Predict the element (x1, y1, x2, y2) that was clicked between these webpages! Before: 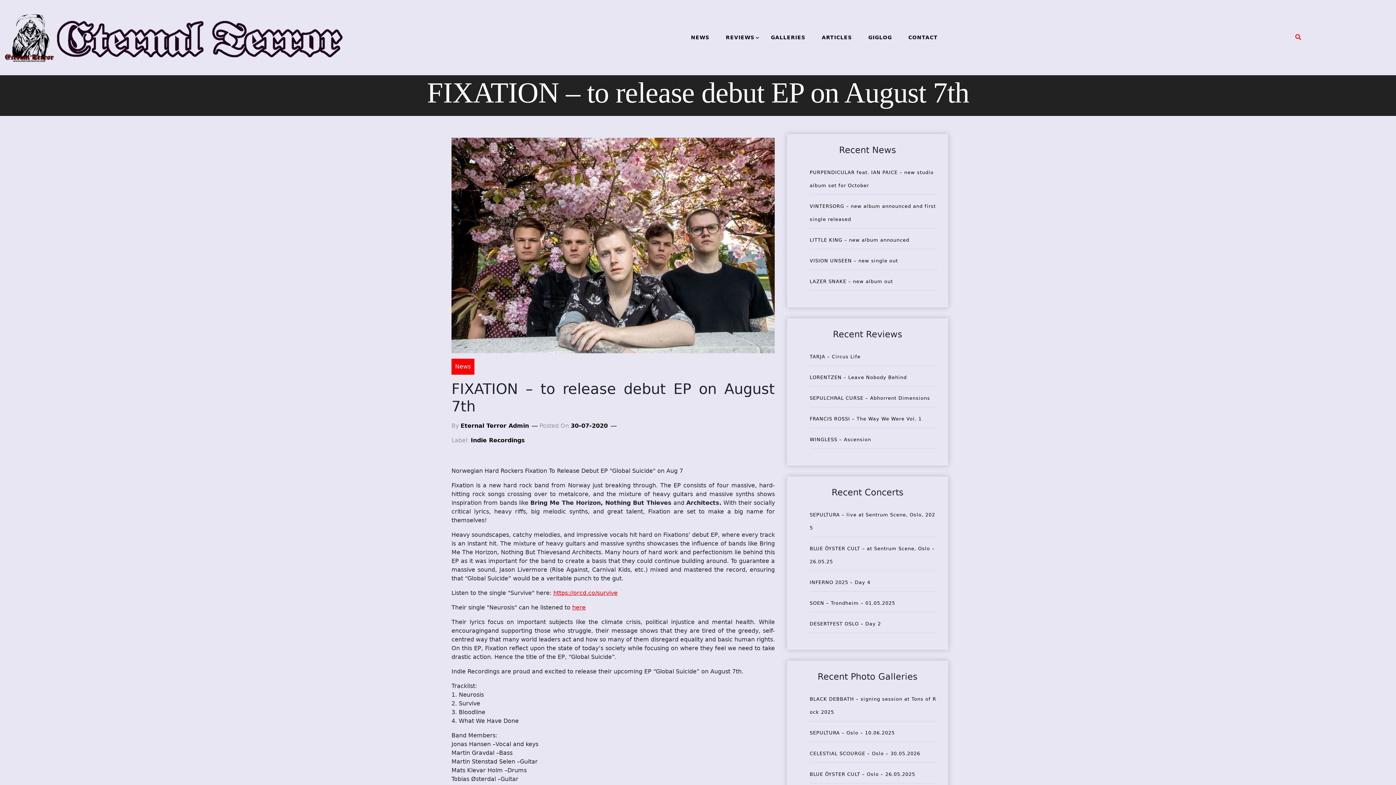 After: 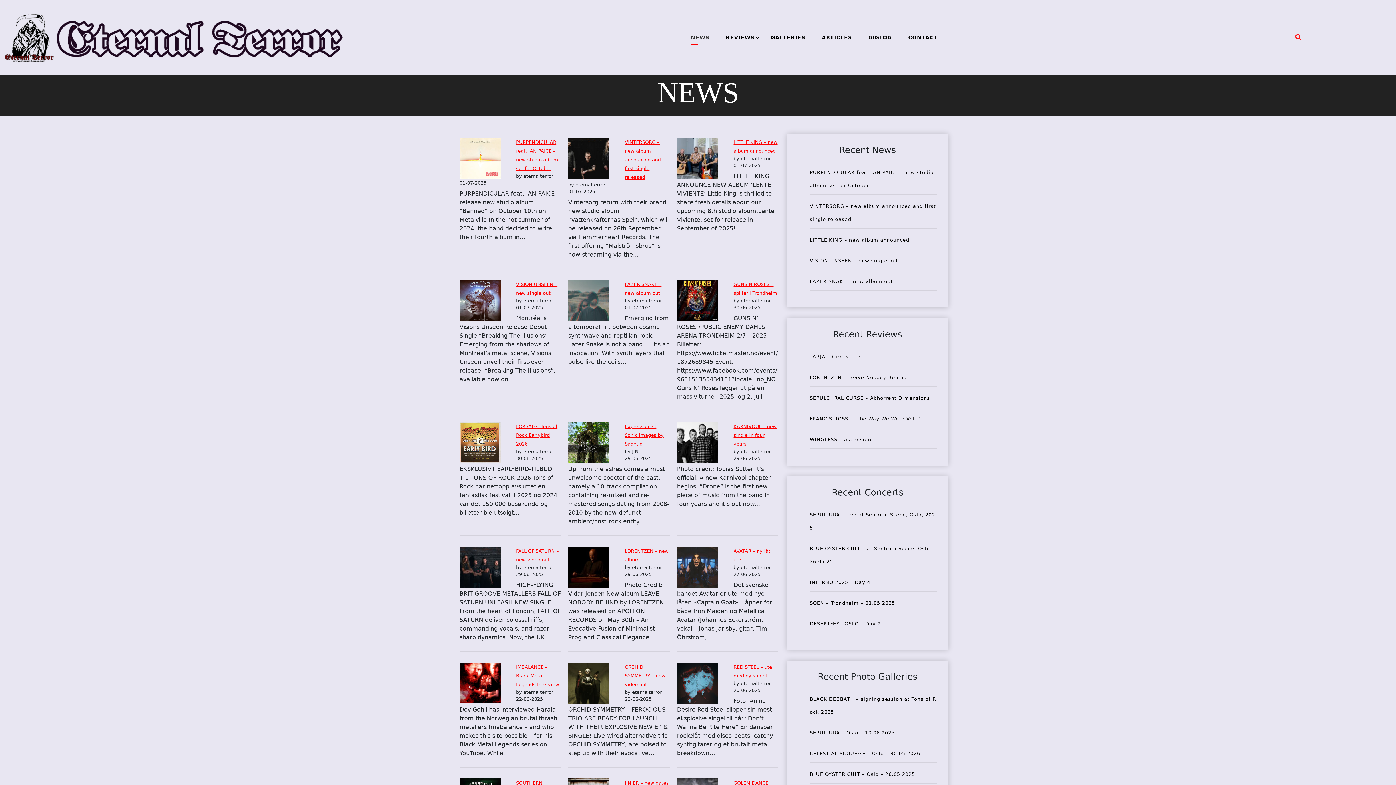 Action: bbox: (683, 26, 716, 48) label: NEWS